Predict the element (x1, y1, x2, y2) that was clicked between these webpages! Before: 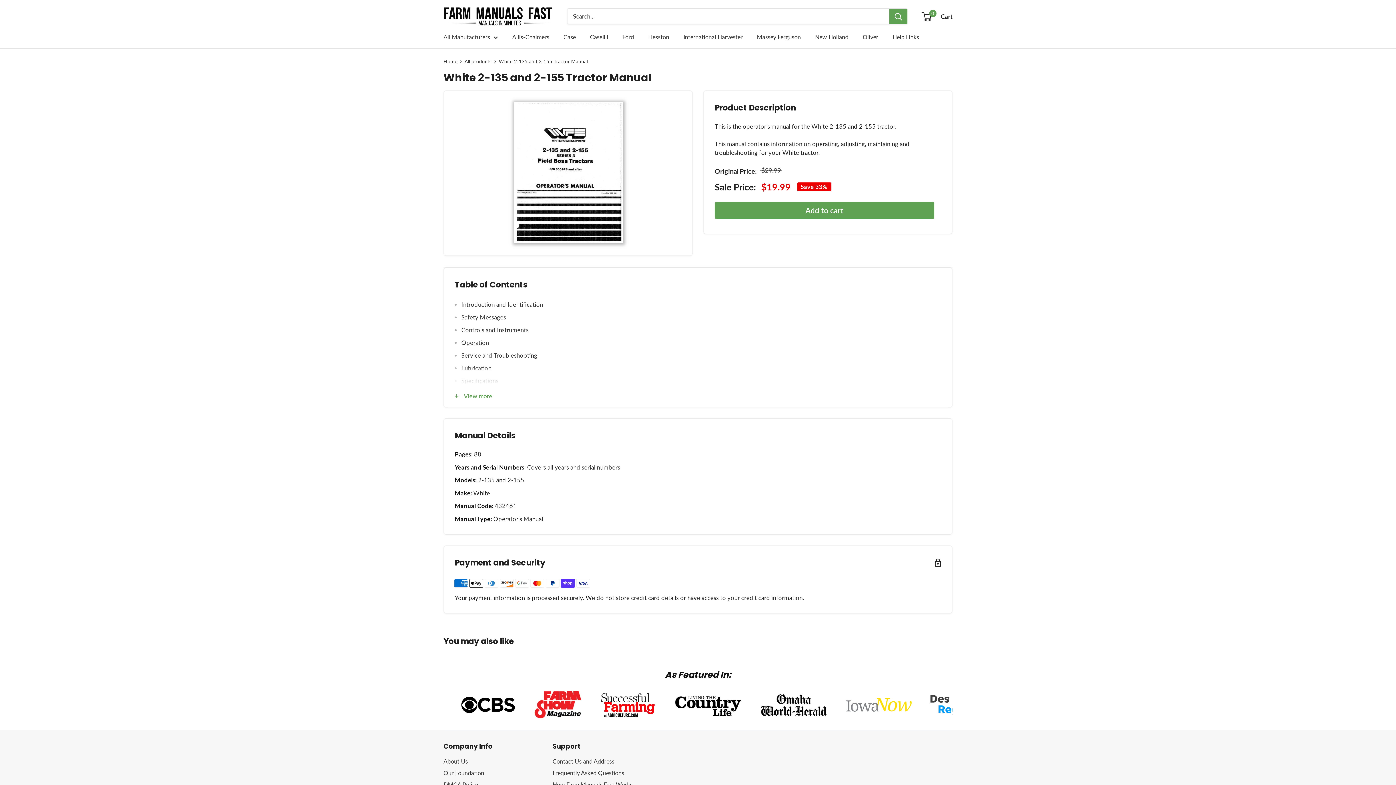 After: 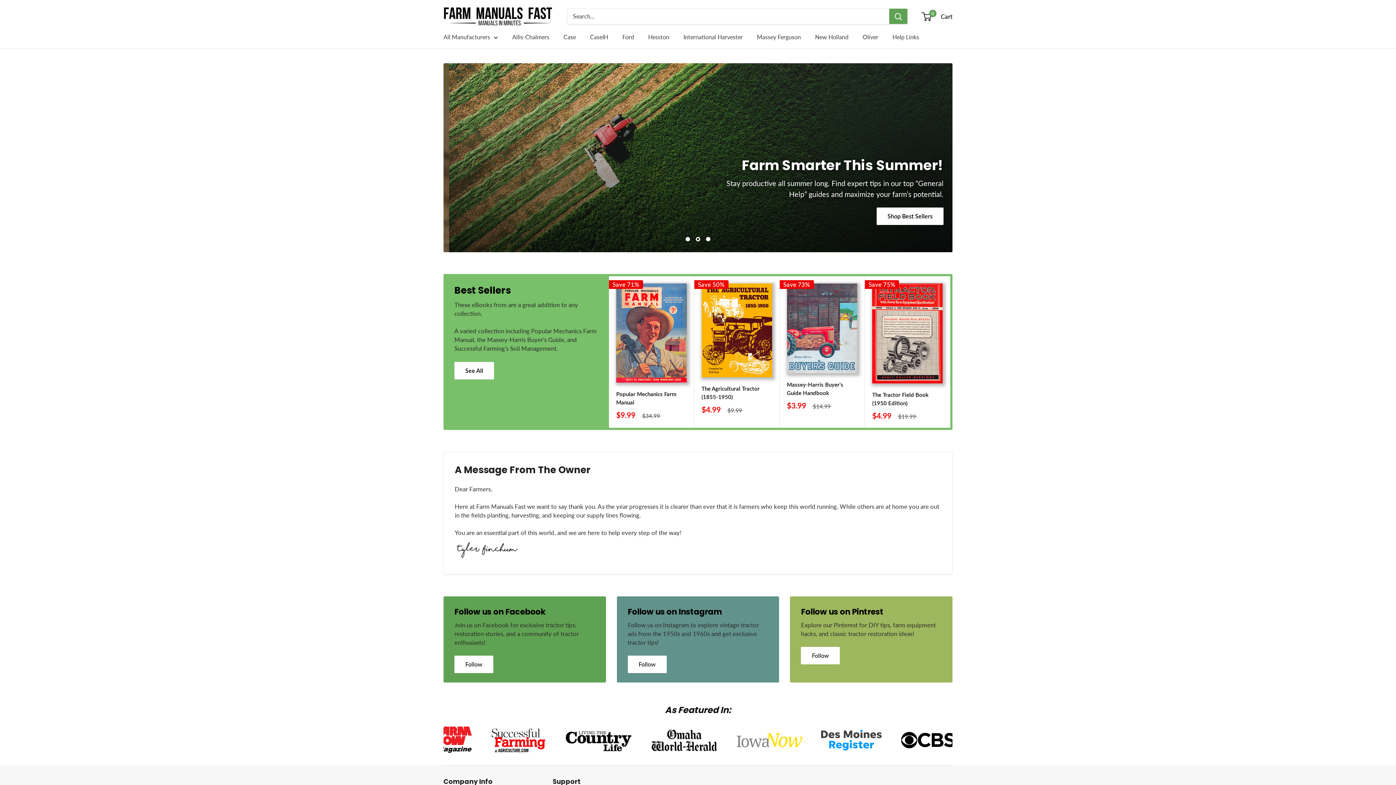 Action: label: Home bbox: (443, 58, 457, 64)